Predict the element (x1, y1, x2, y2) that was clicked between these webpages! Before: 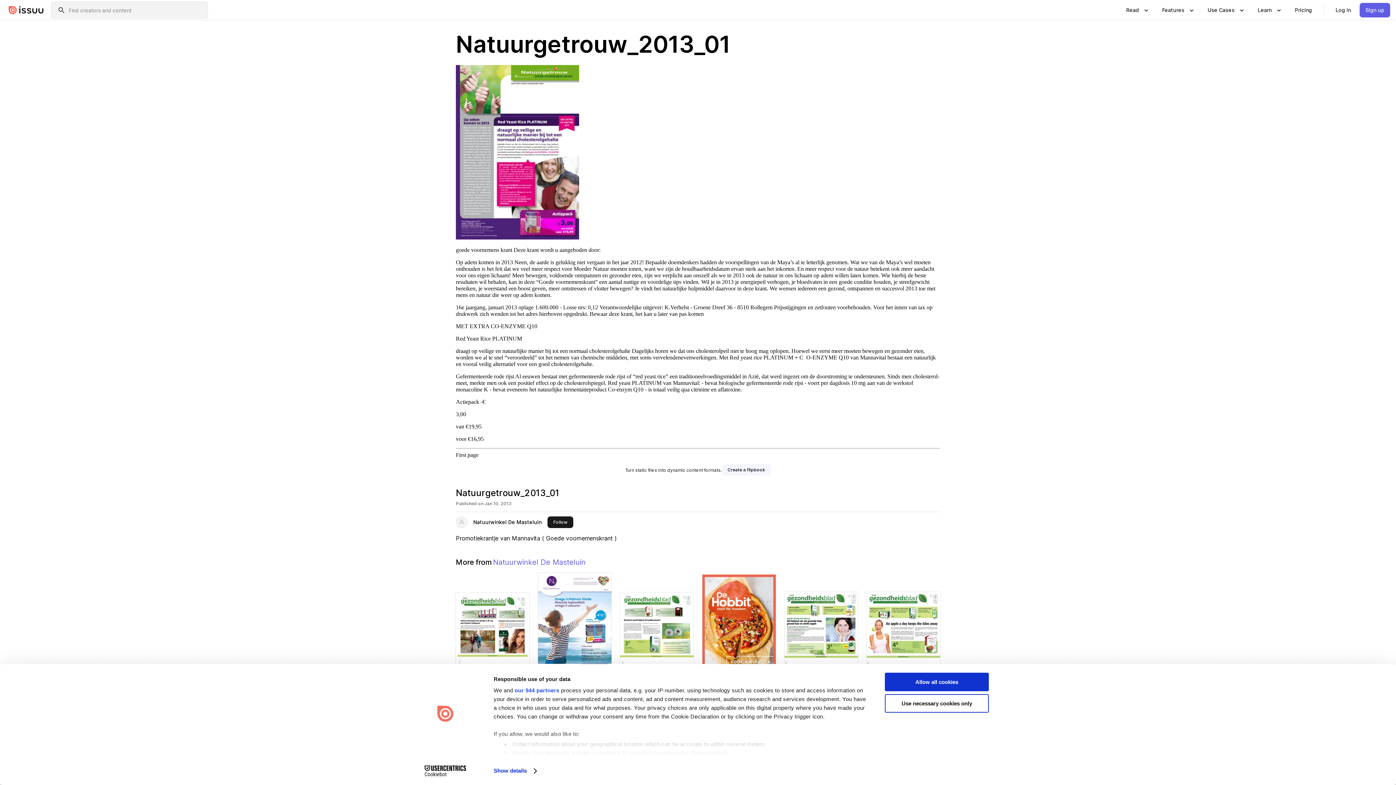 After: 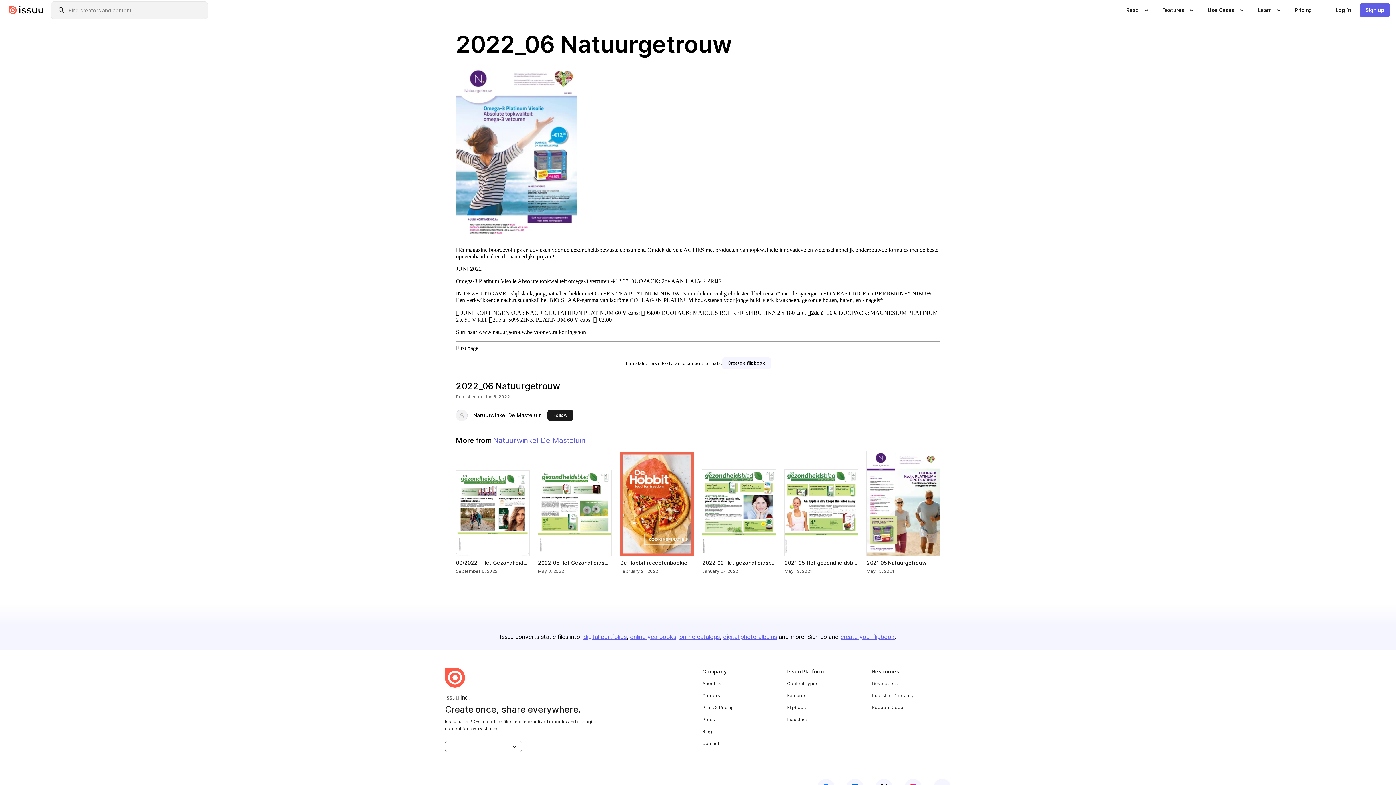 Action: label: 2022_06 Natuurgetrouw bbox: (538, 573, 611, 678)